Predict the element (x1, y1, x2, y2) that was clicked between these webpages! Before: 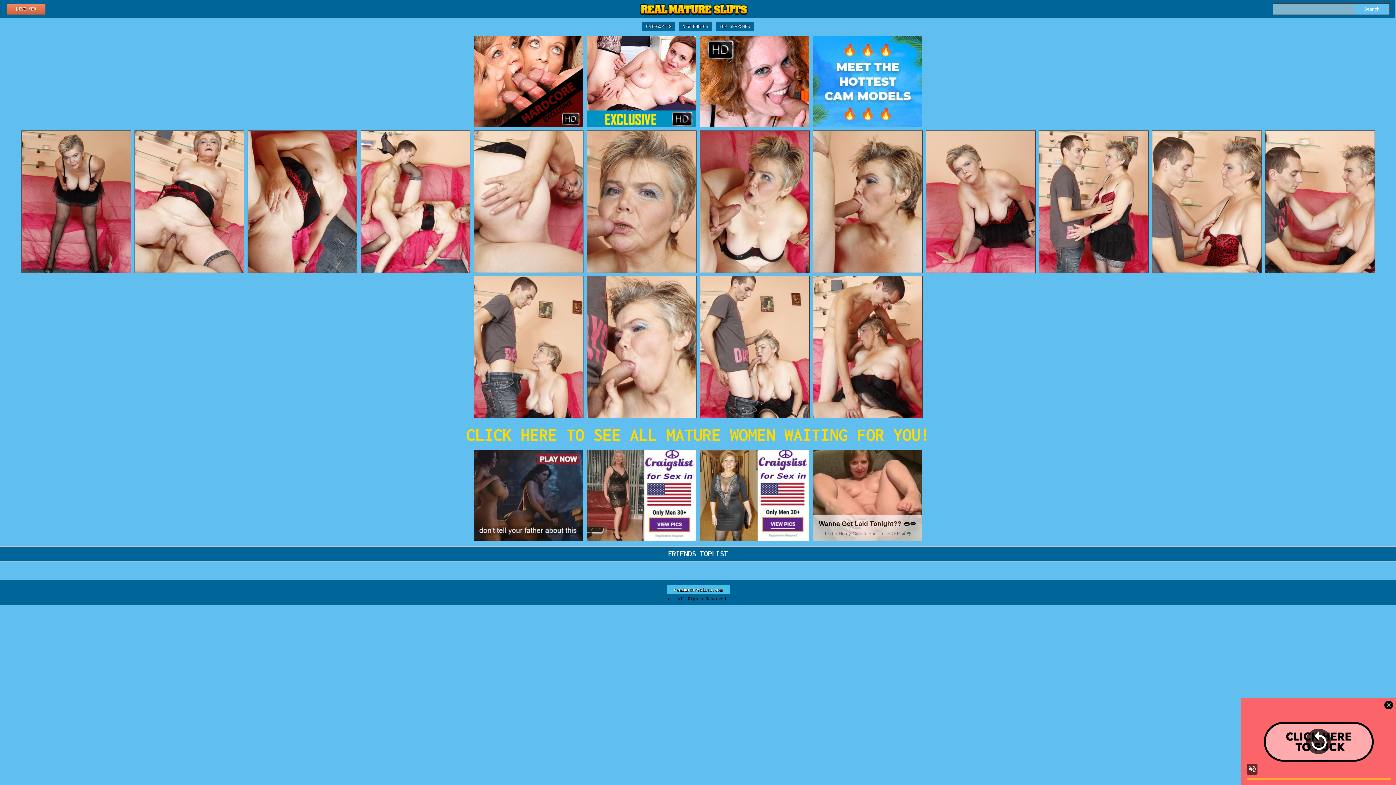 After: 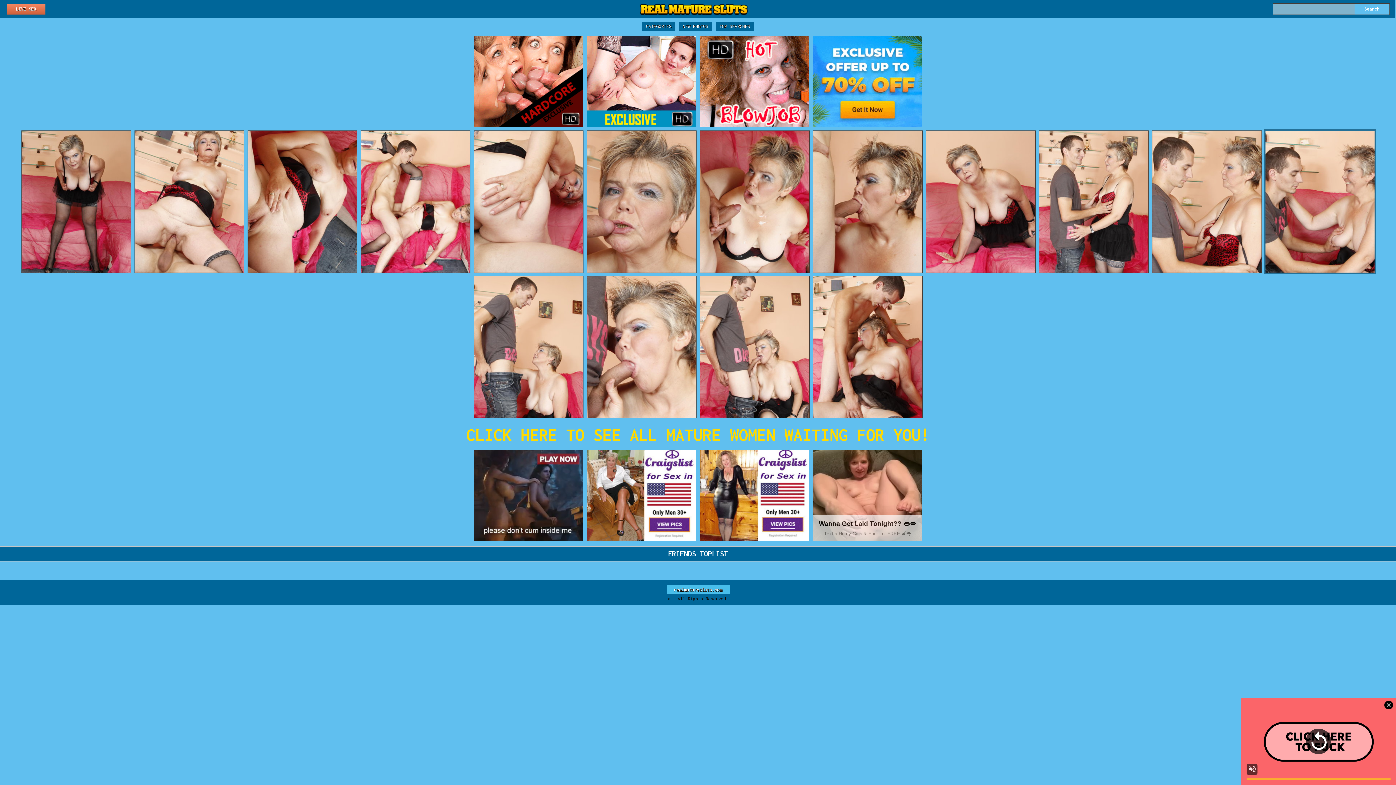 Action: bbox: (1265, 130, 1374, 272)